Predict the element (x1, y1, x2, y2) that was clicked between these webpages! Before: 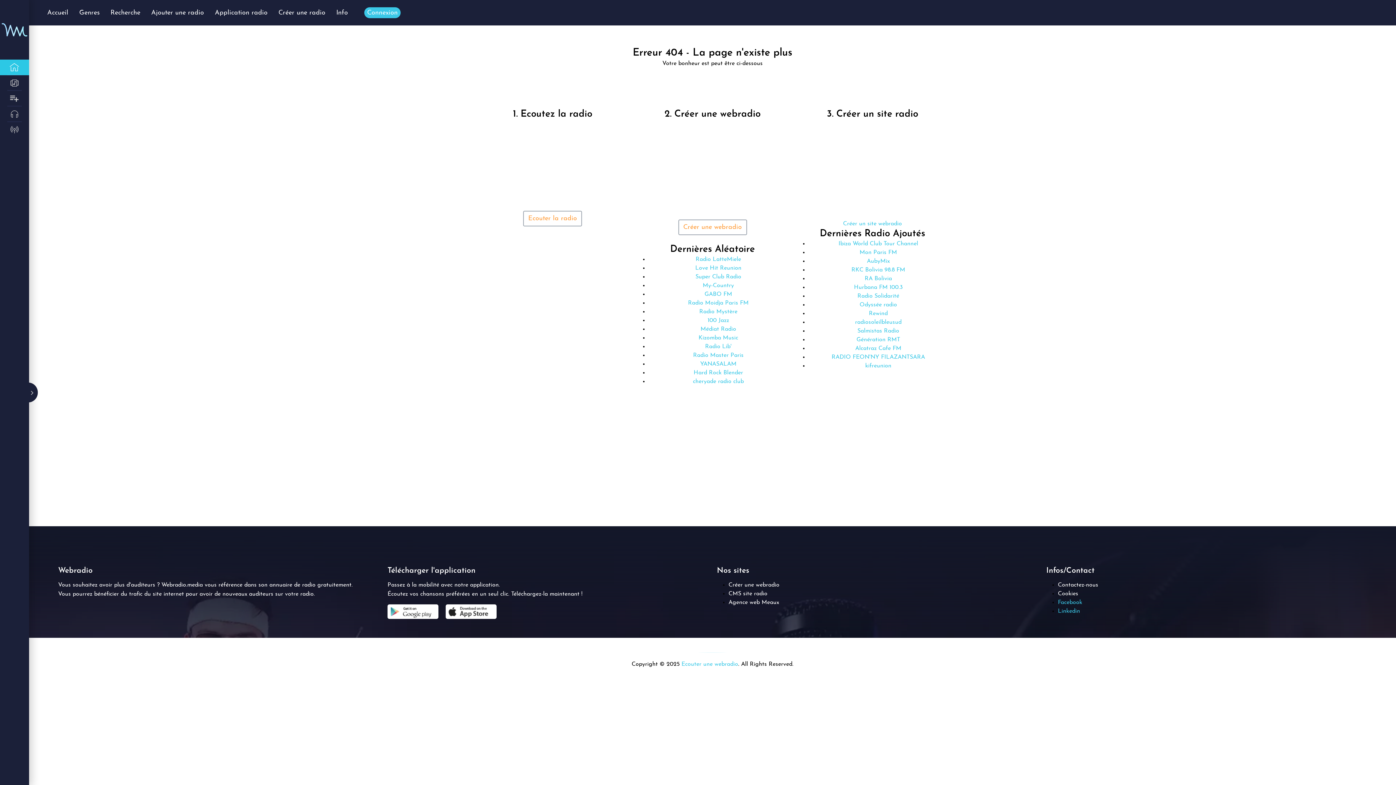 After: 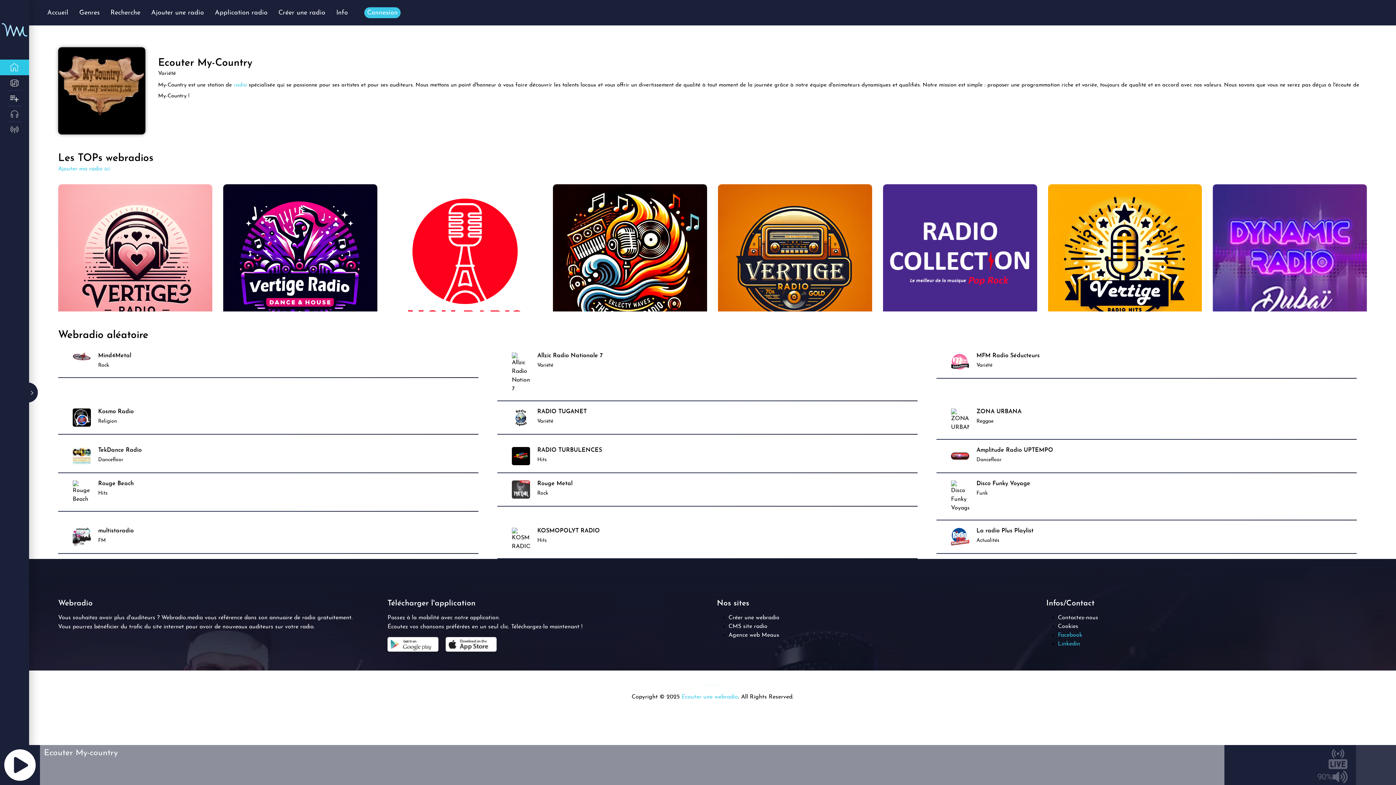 Action: label: My-Country bbox: (702, 282, 734, 288)